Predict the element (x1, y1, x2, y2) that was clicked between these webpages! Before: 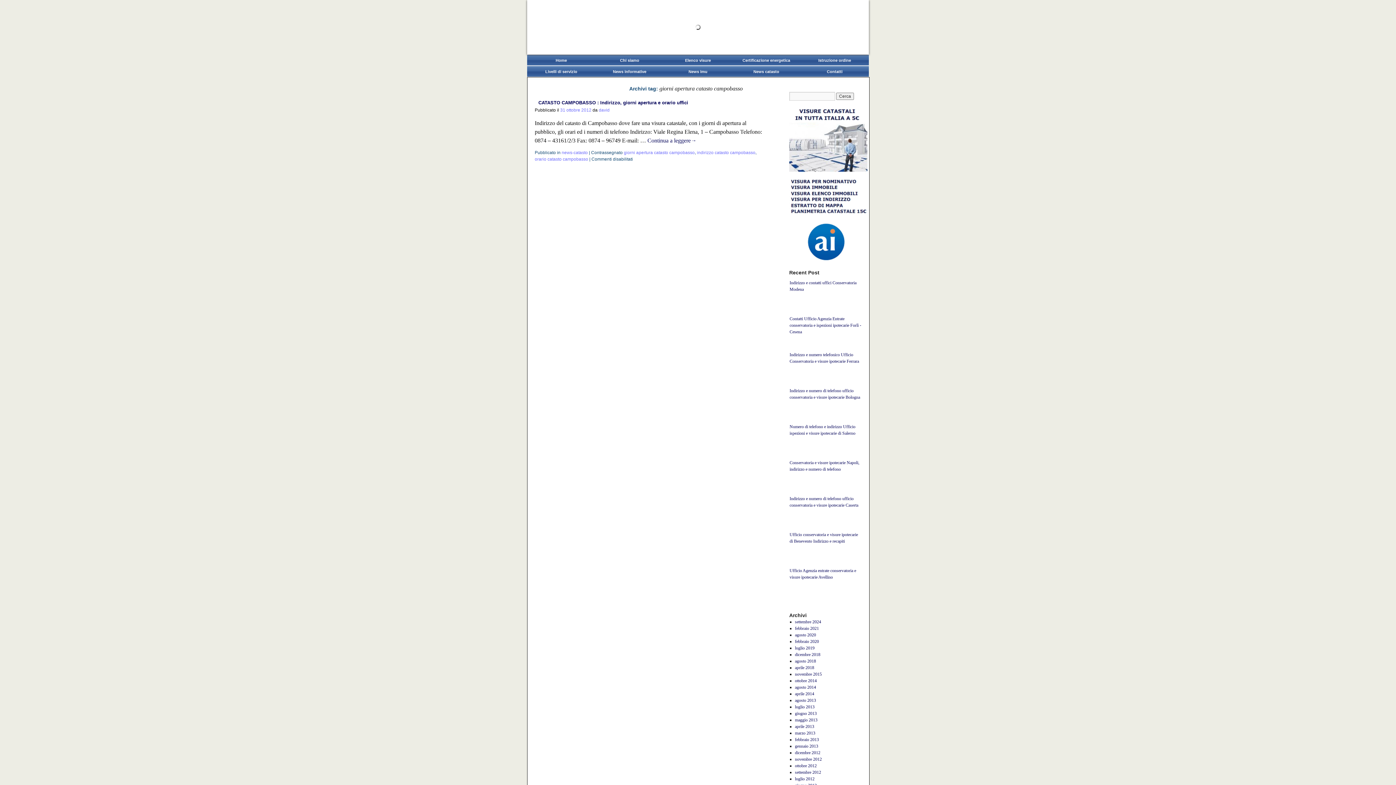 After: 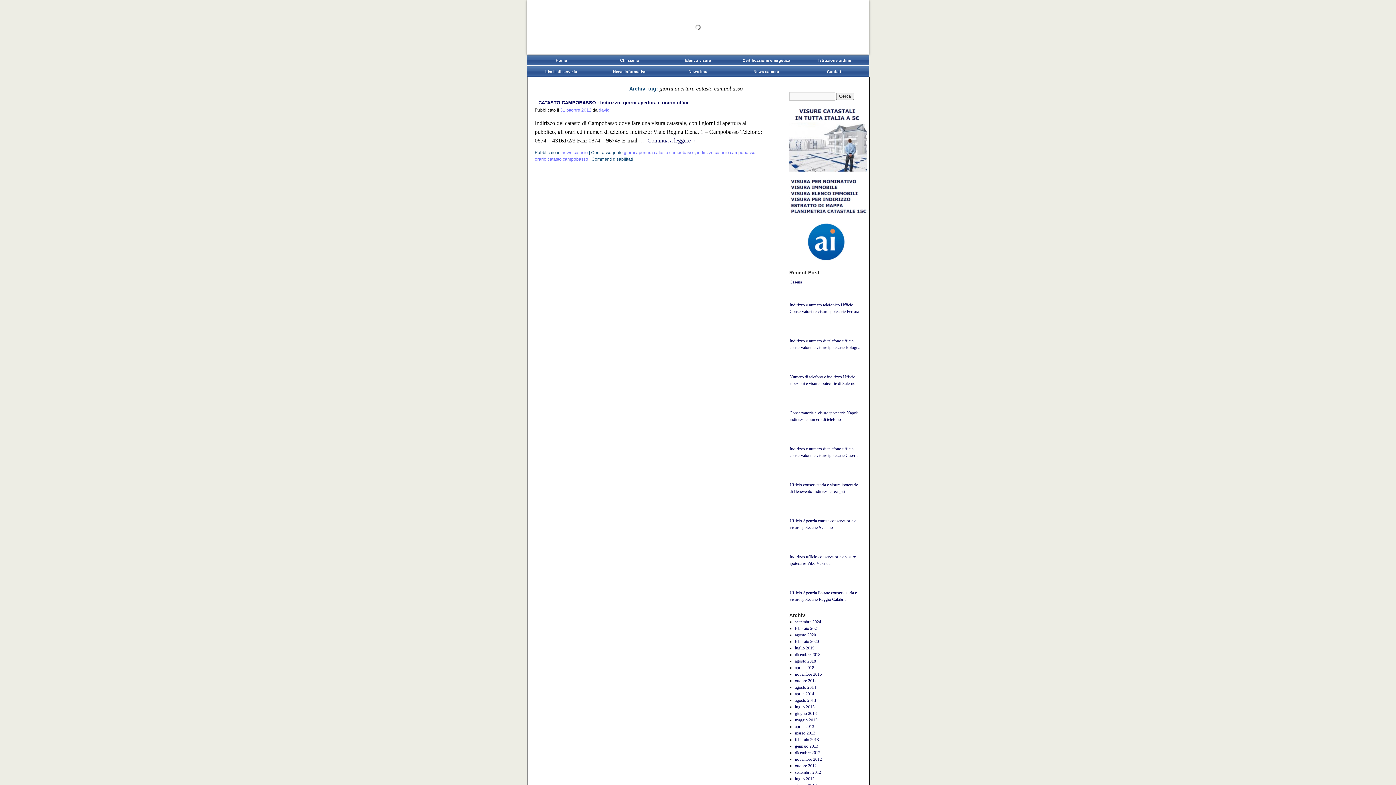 Action: label: giorni apertura catasto campobasso bbox: (624, 150, 694, 155)